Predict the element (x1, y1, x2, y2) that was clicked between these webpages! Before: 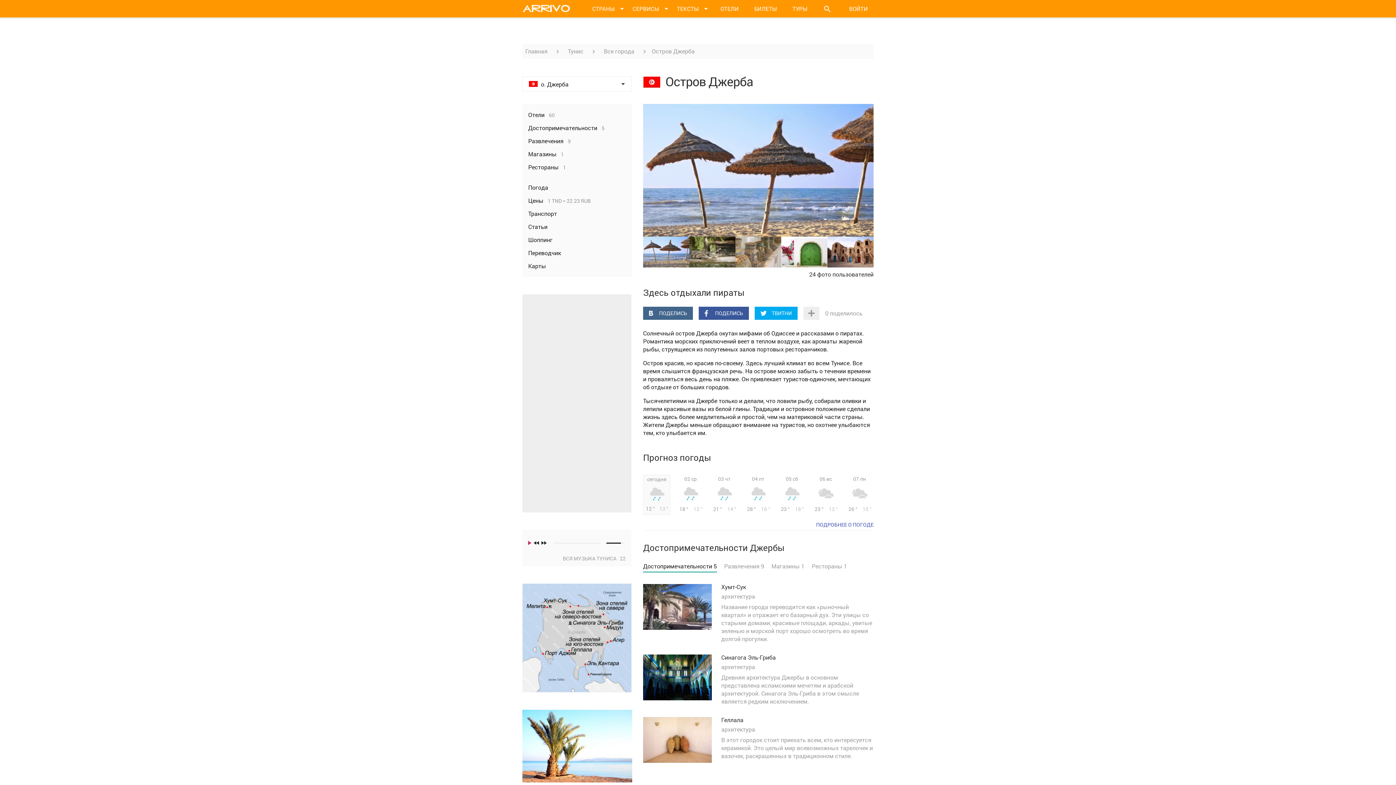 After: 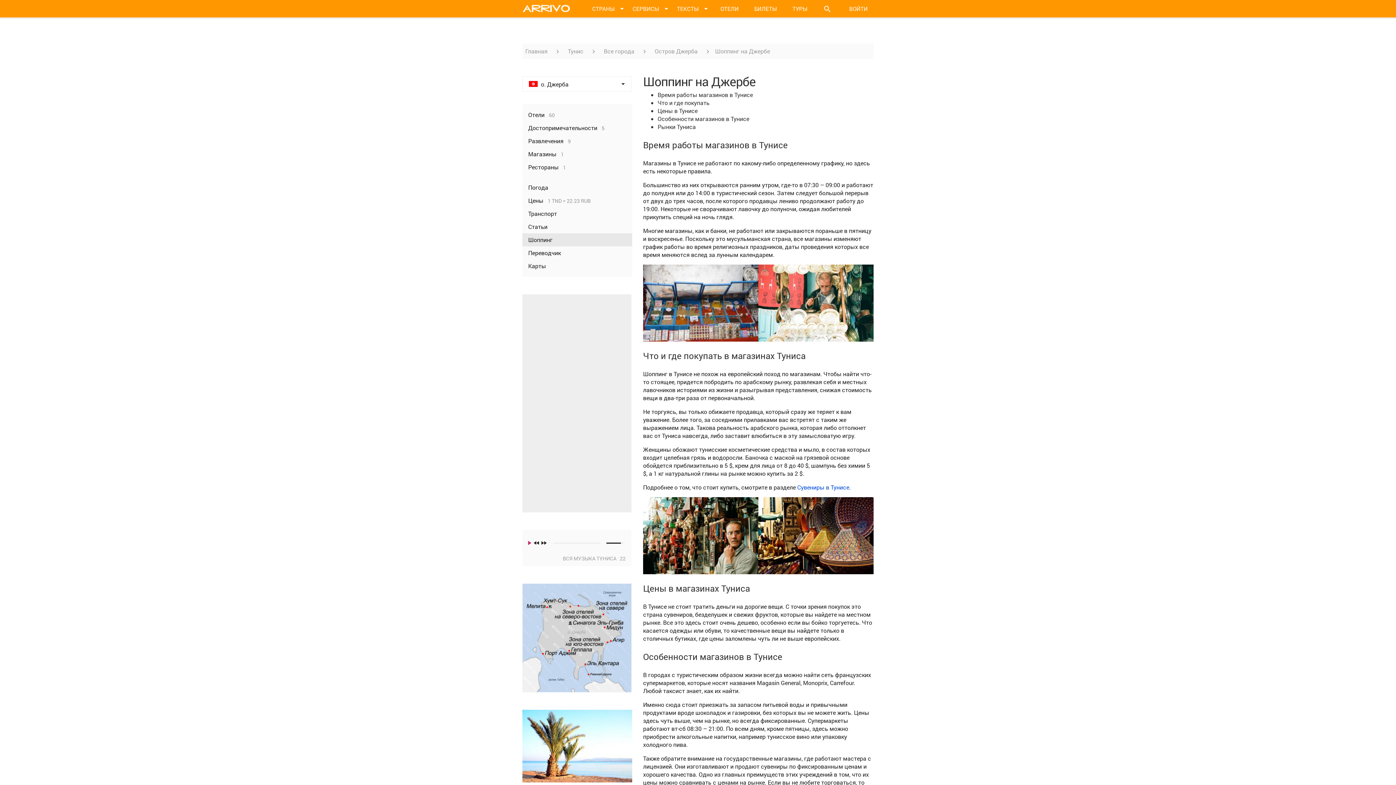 Action: label: Шоппинг bbox: (522, 233, 632, 246)